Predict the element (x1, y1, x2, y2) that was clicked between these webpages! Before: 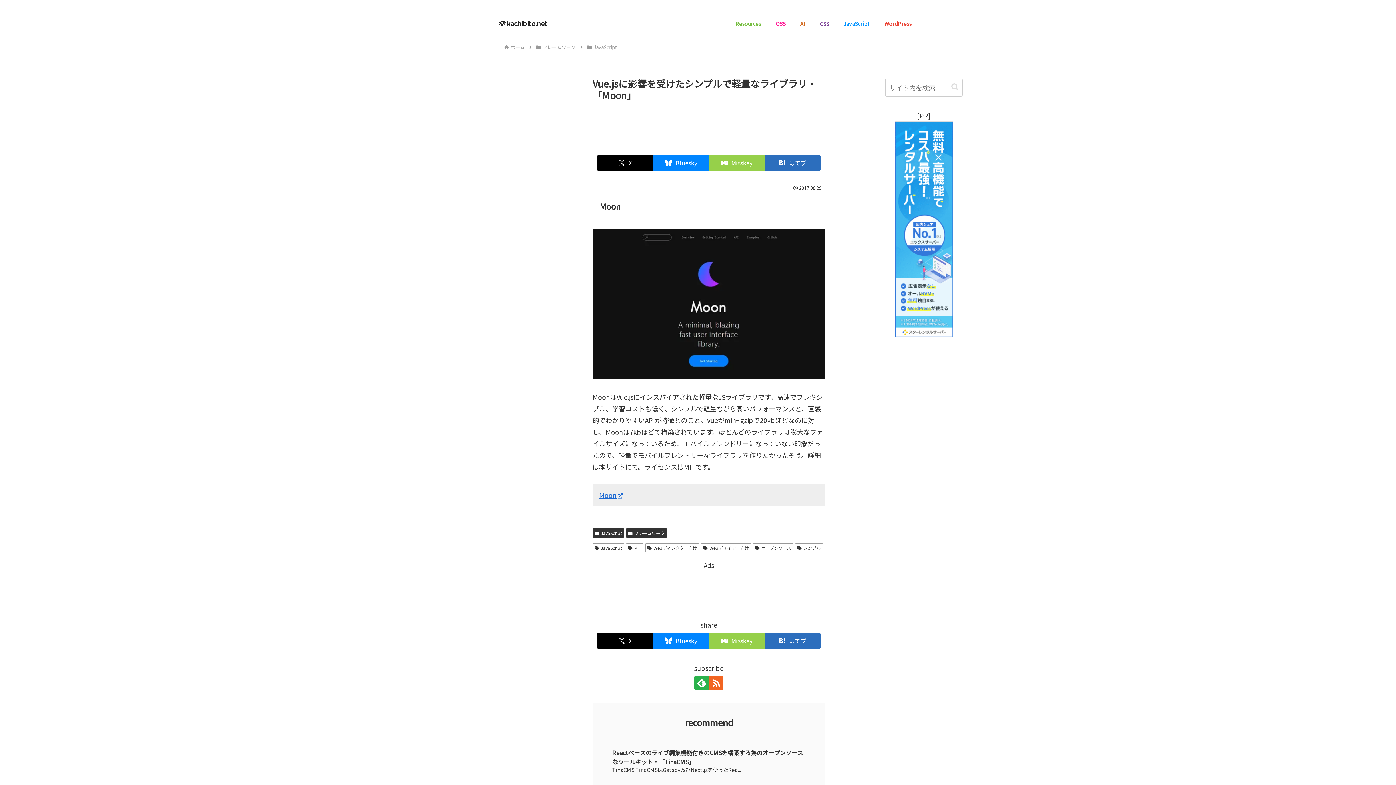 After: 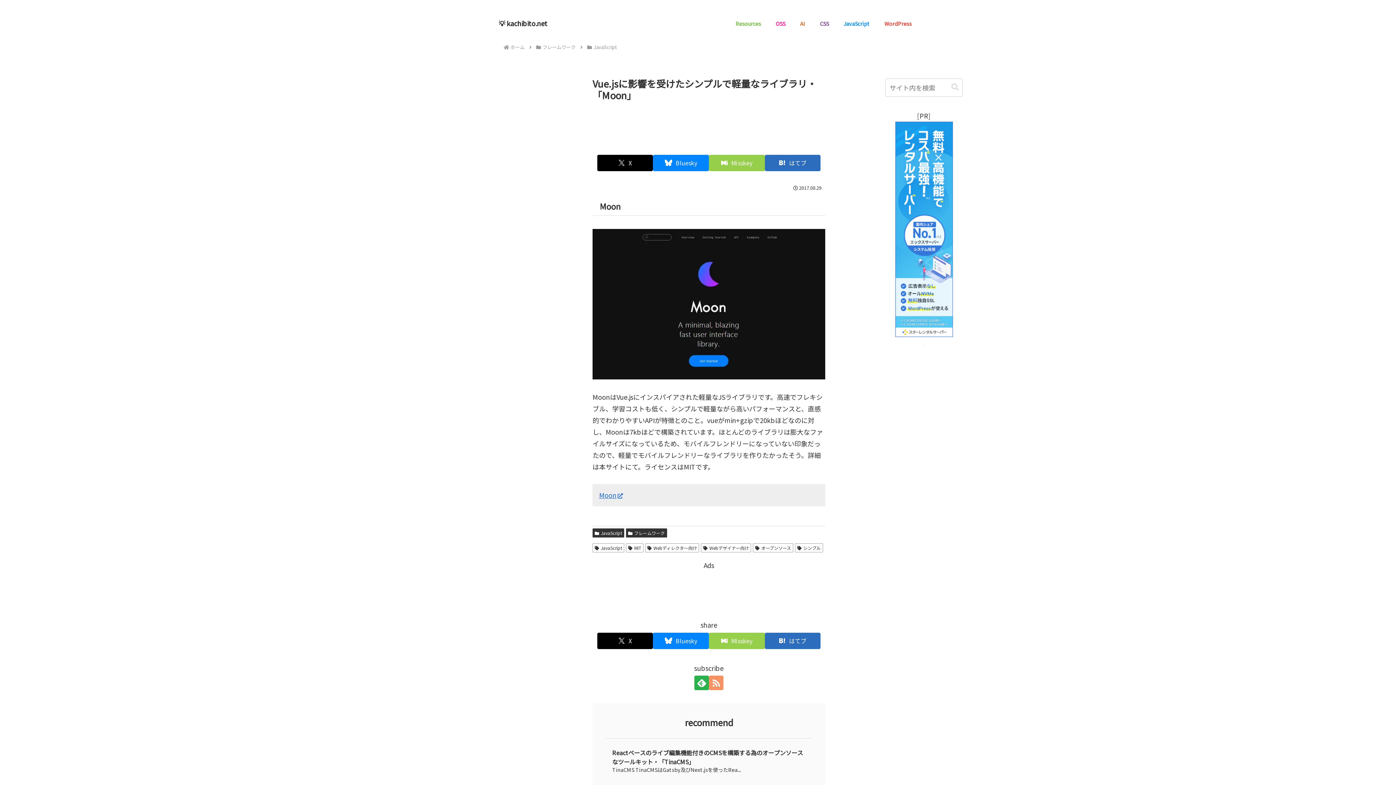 Action: bbox: (709, 676, 723, 690) label: RSSで更新情報を購読